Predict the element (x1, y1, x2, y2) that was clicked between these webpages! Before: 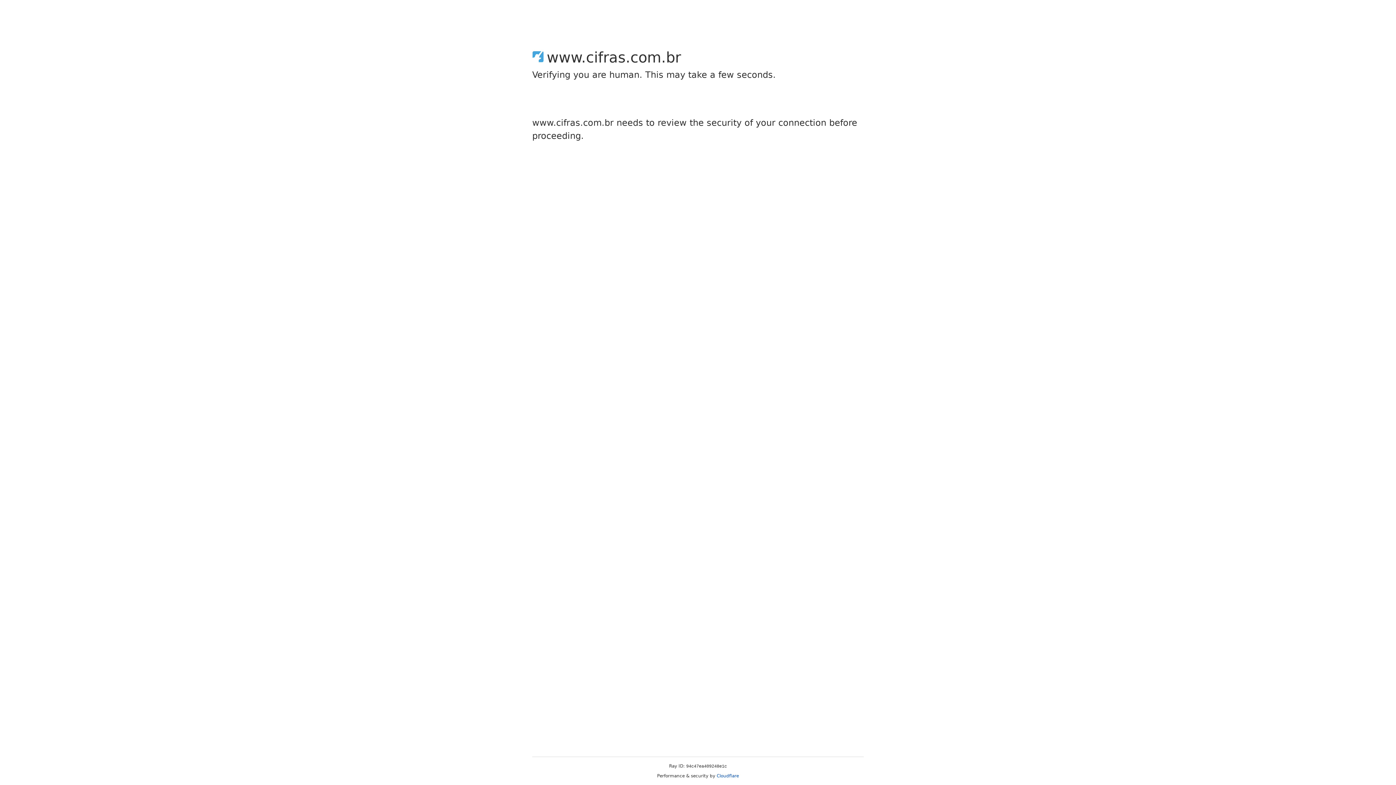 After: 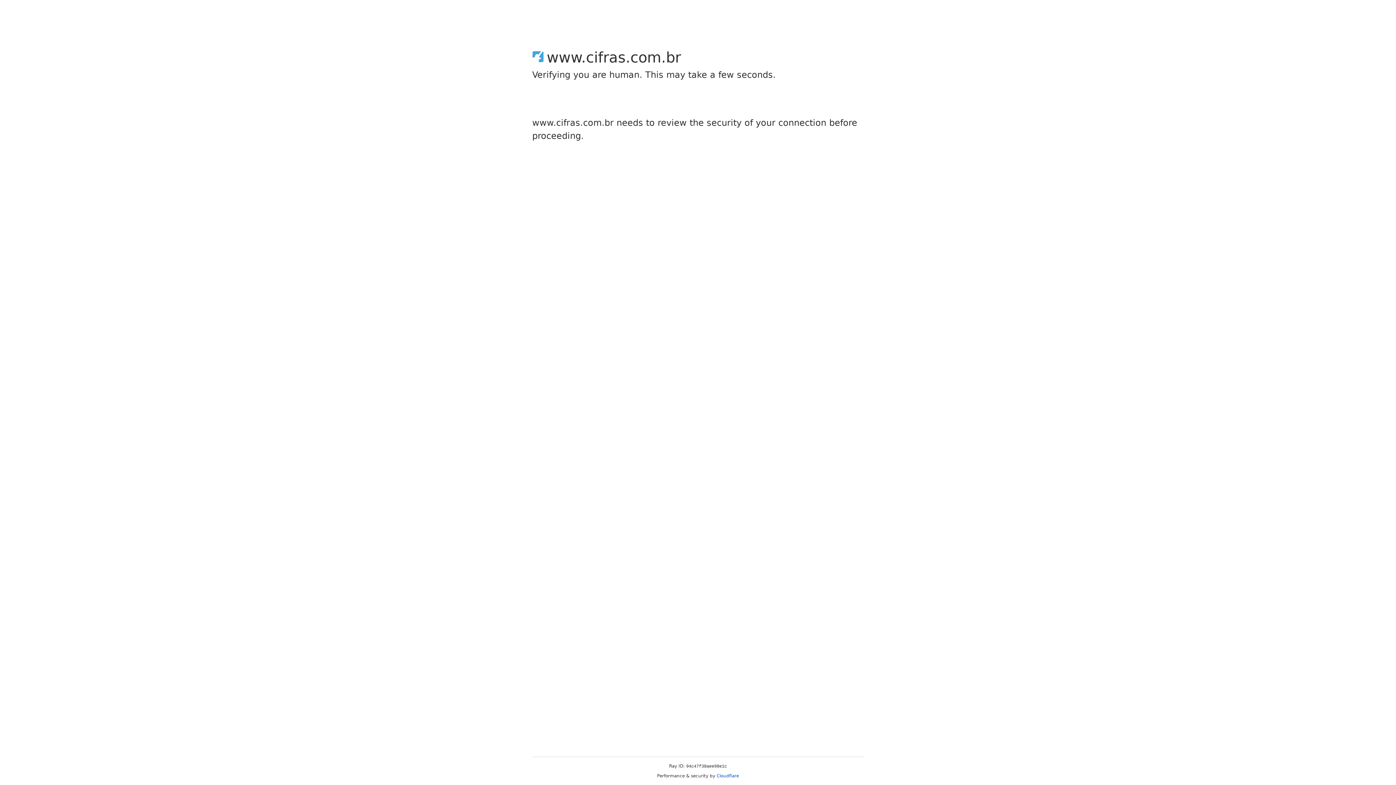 Action: bbox: (716, 773, 739, 778) label: Cloudflare